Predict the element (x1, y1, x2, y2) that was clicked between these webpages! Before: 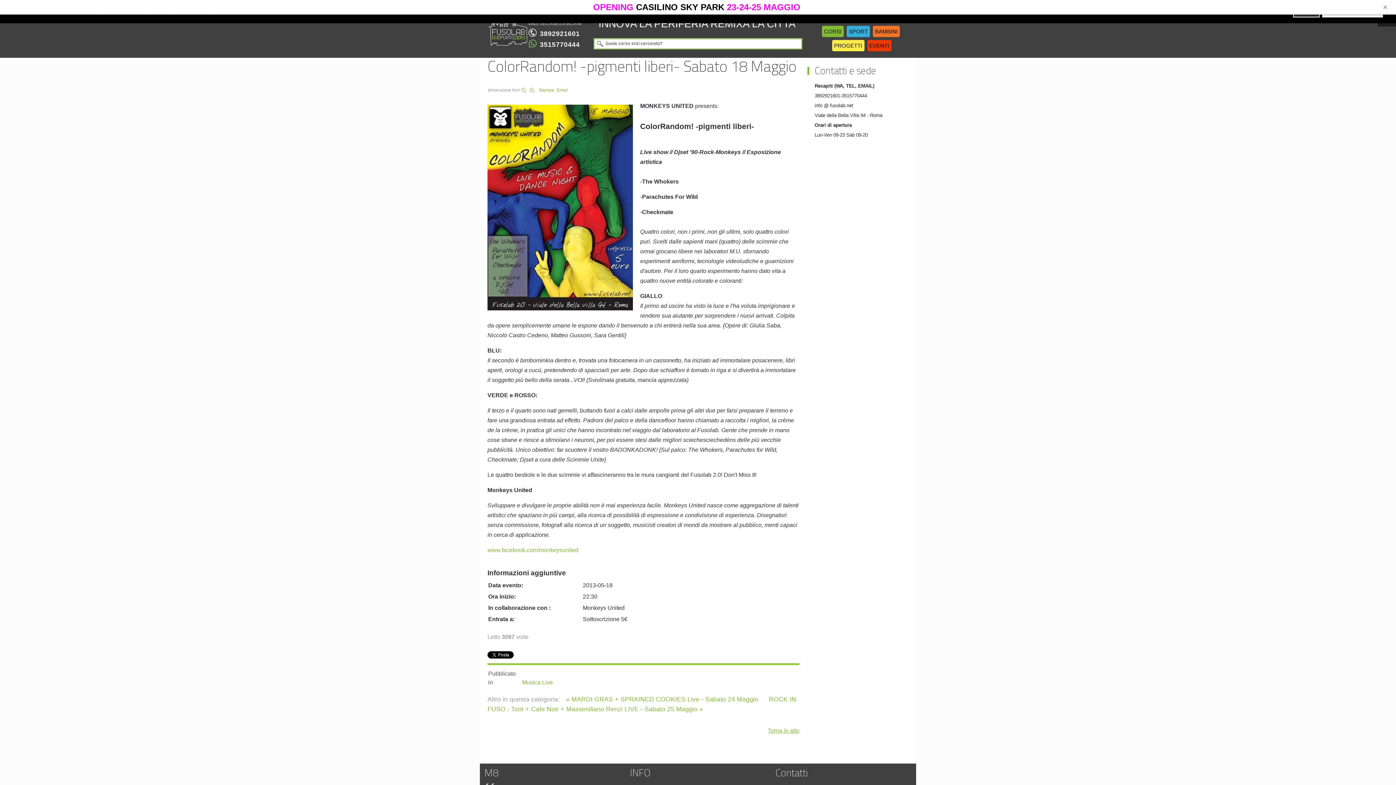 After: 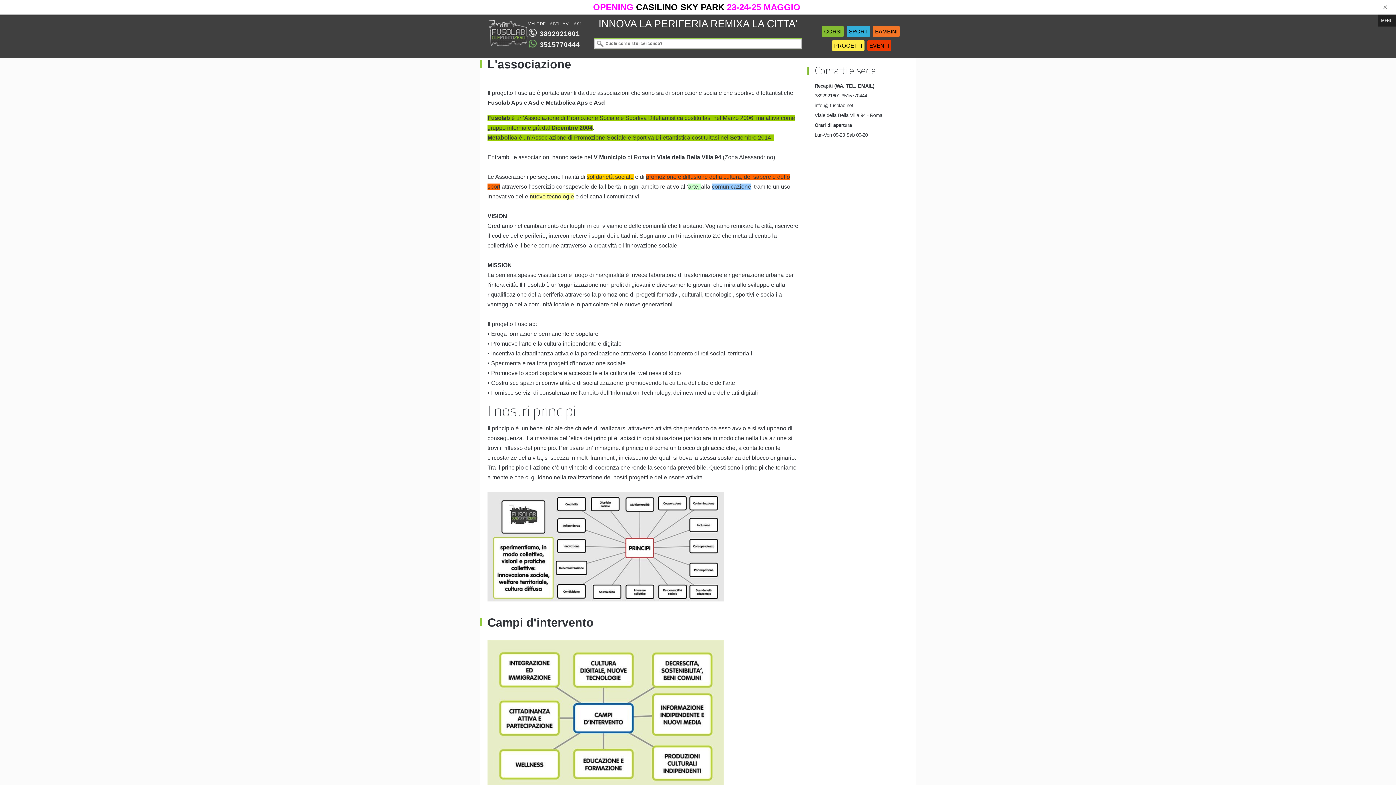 Action: bbox: (598, 22, 797, 28) label: INNOVA LA PERIFERIA REMIXA LA CITTA'